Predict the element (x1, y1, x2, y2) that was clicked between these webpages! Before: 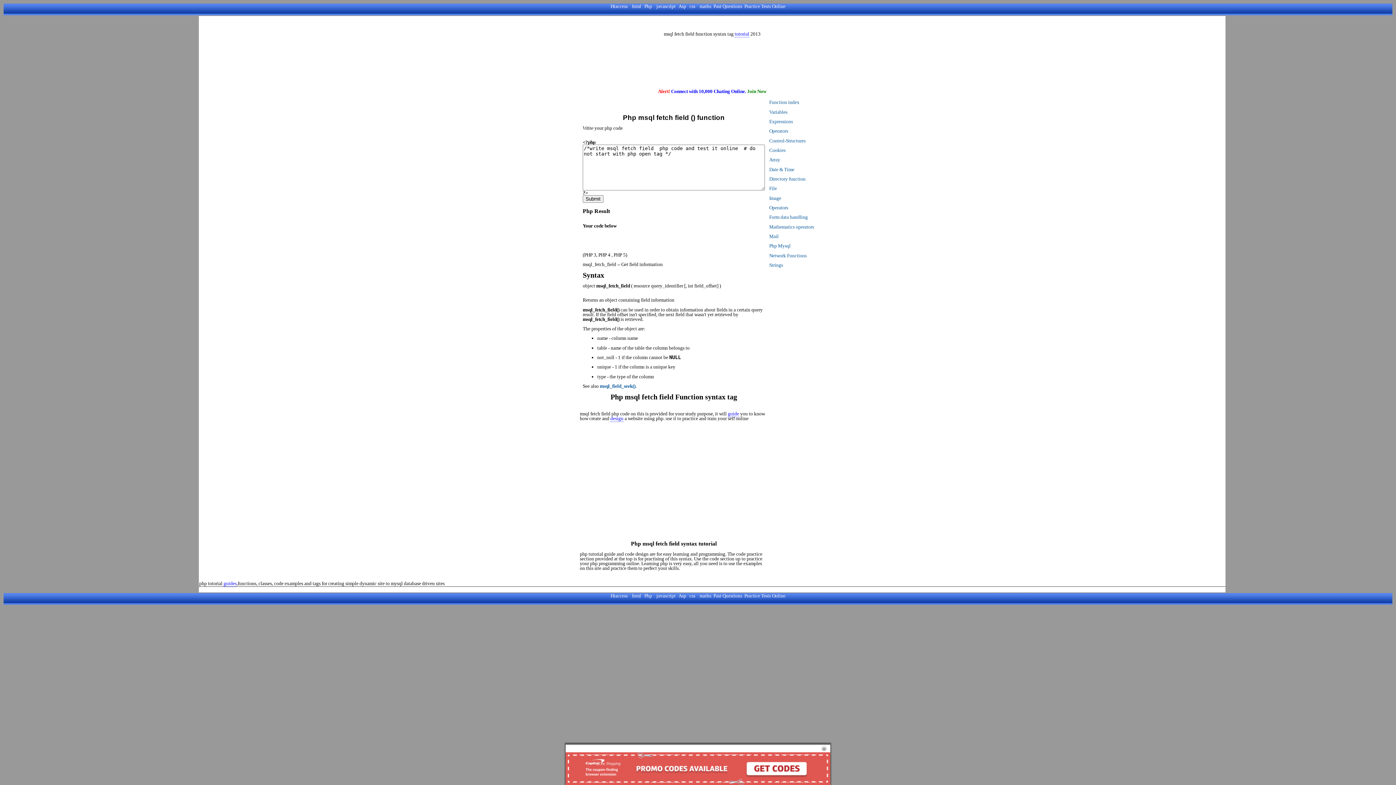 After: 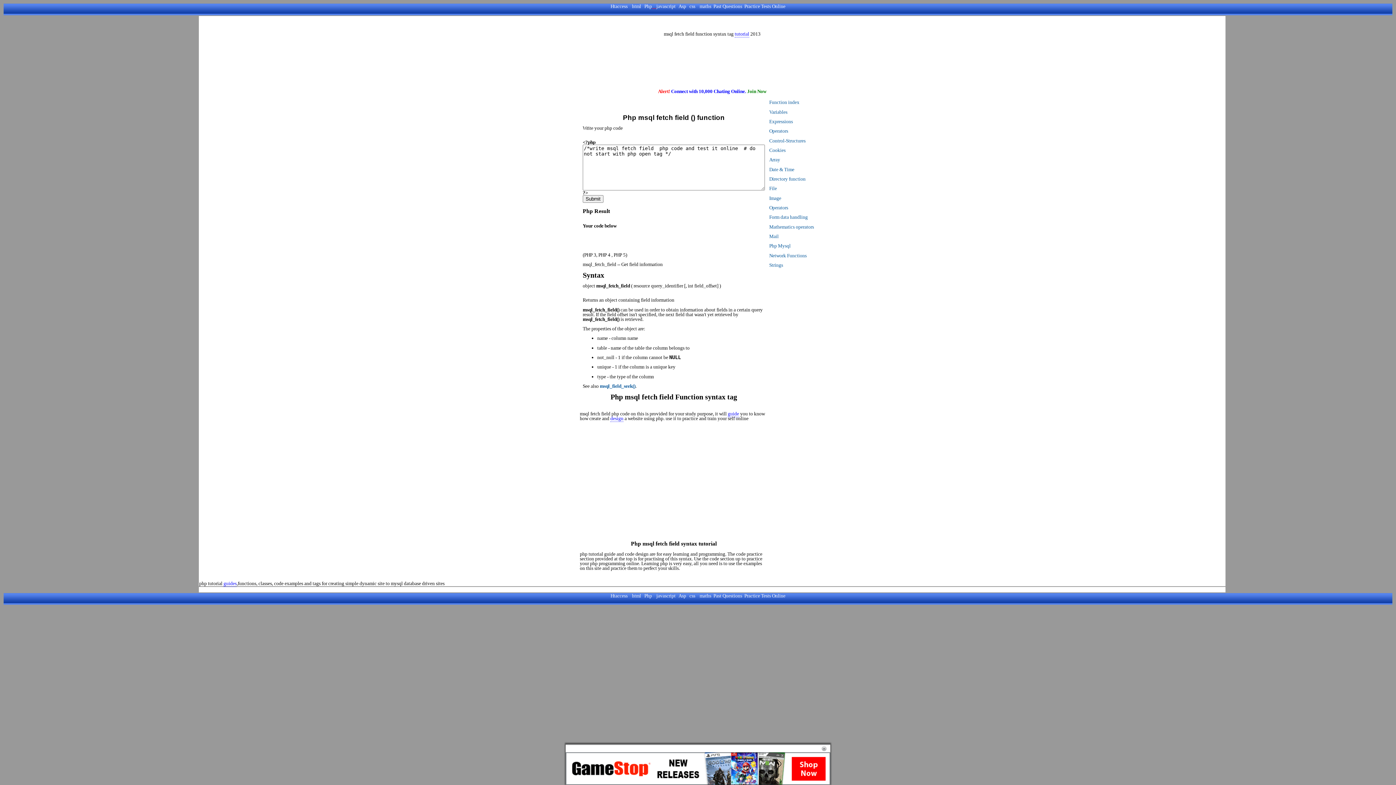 Action: bbox: (652, 3, 656, 9) label:     